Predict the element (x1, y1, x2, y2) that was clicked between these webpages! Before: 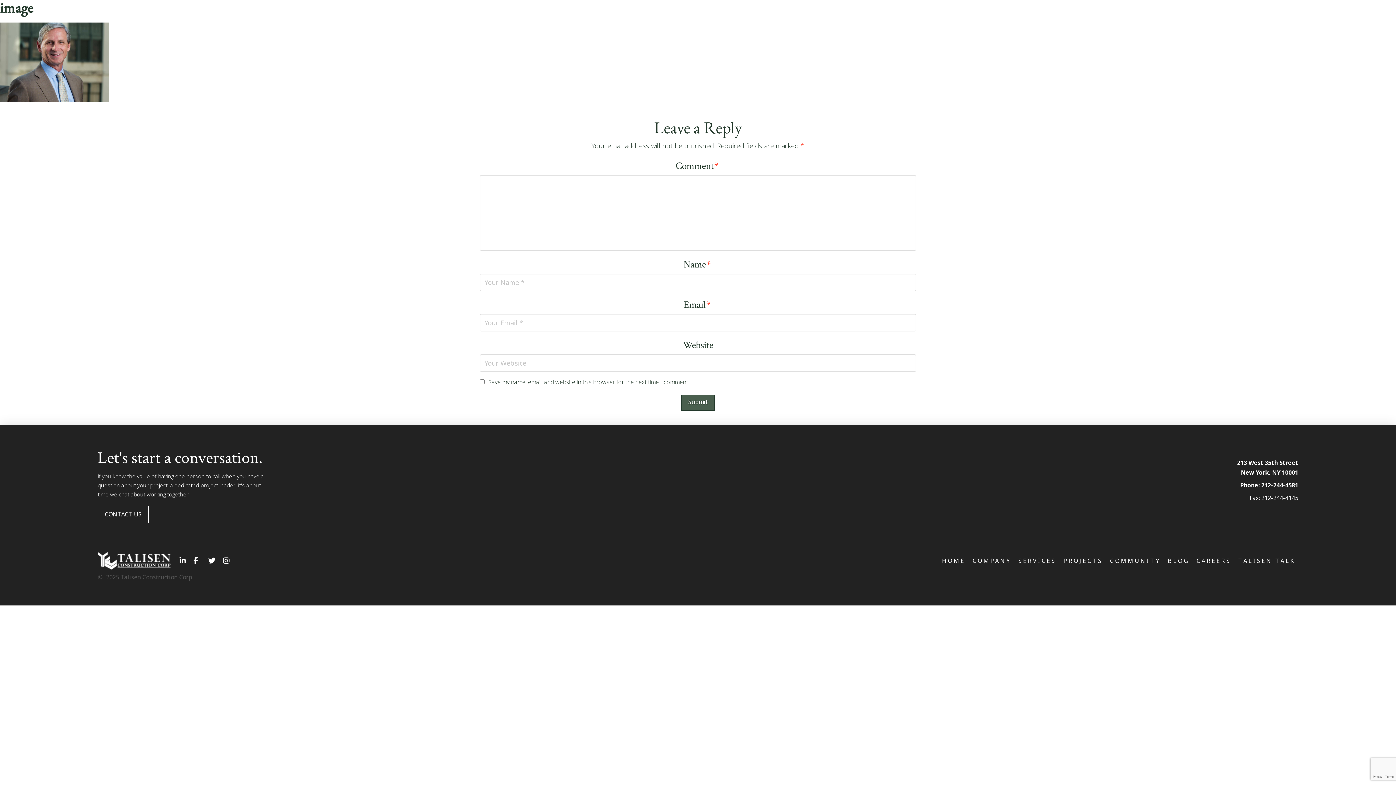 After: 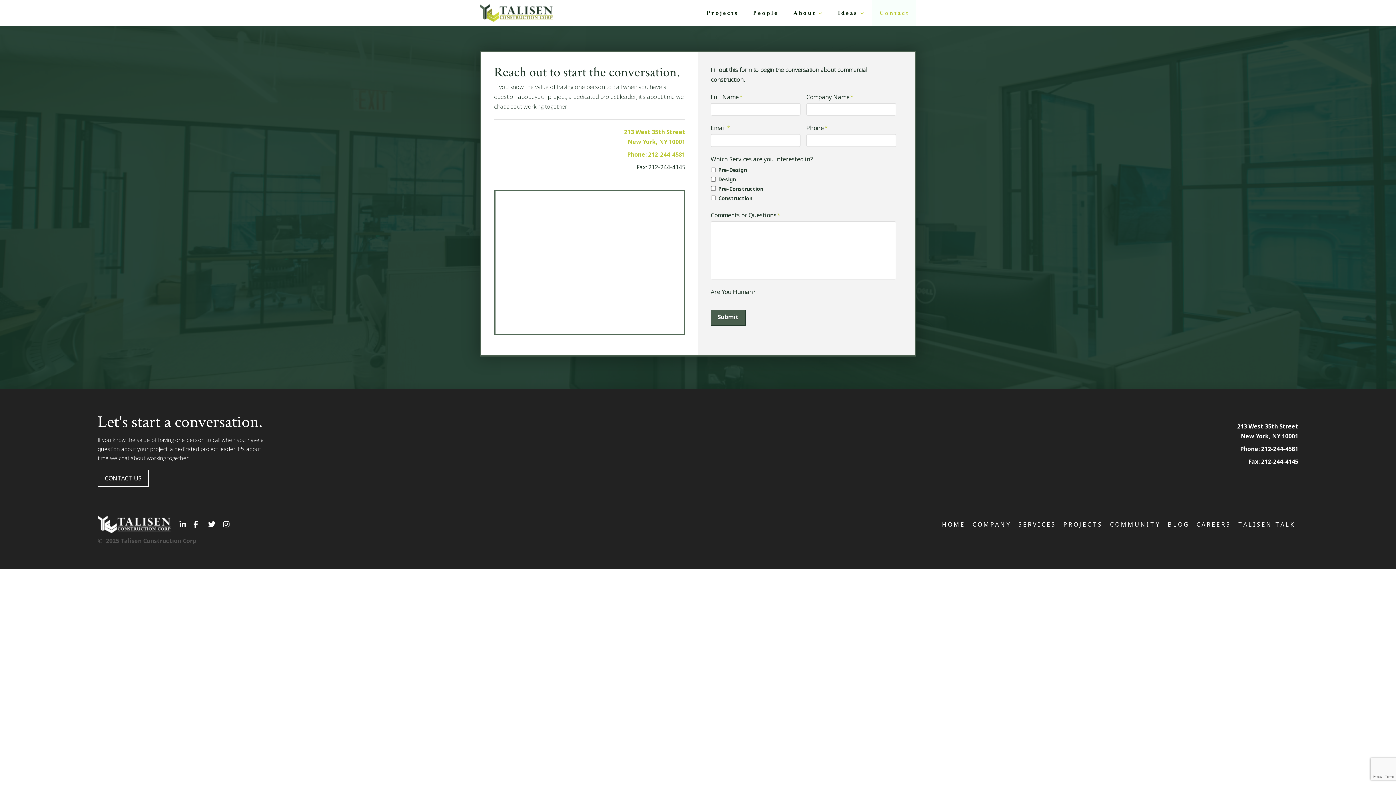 Action: bbox: (872, 0, 916, 26) label: Contact